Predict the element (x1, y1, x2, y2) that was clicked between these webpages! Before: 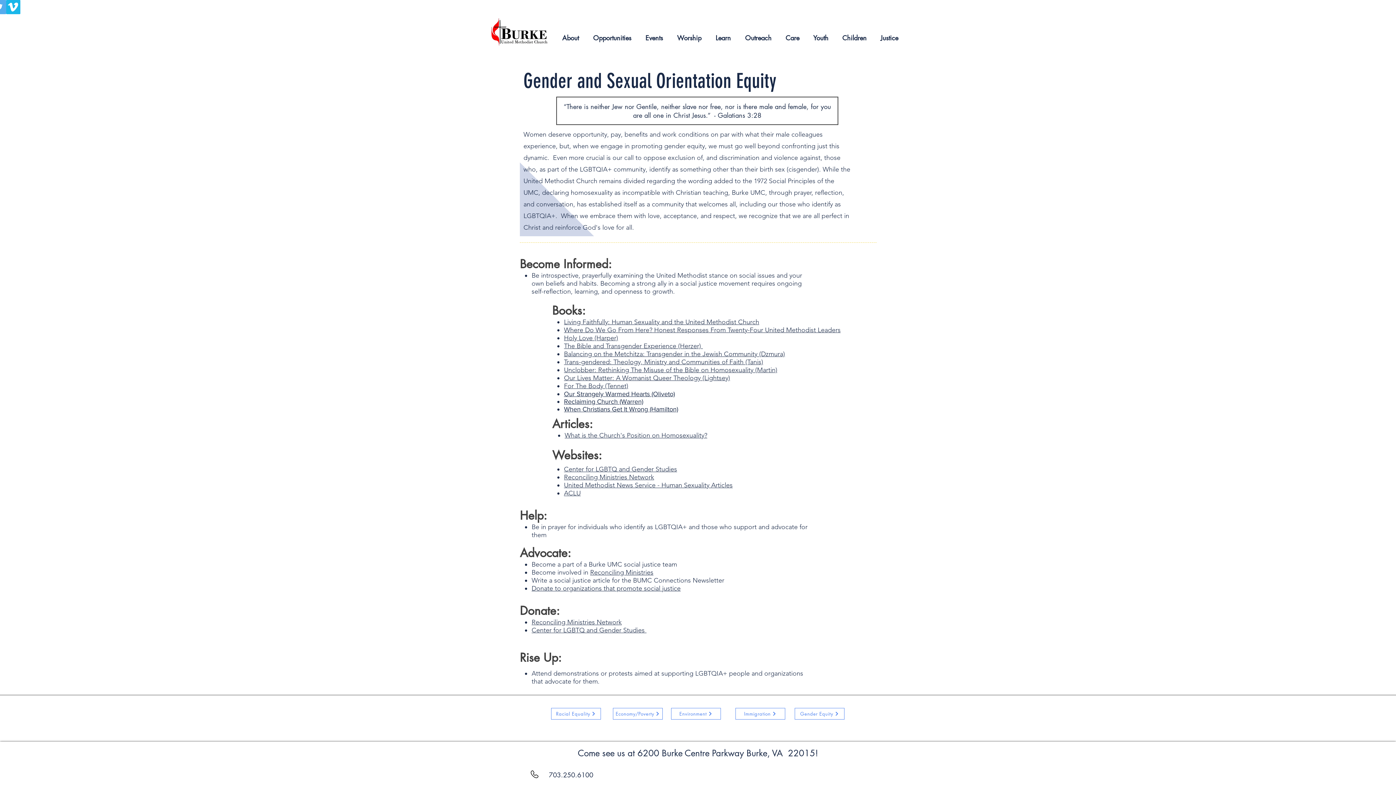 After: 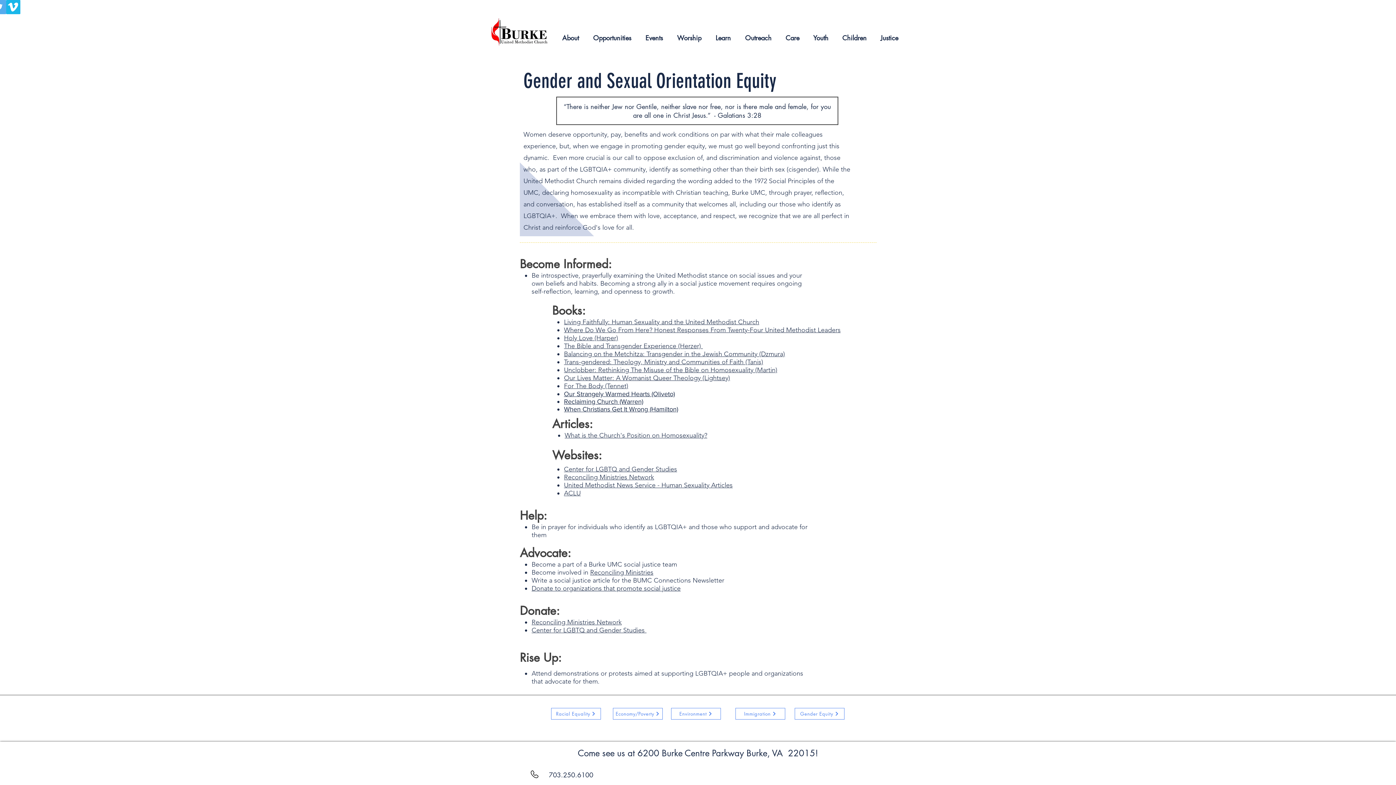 Action: bbox: (564, 326, 840, 333) label: Where Do We Go From Here? Honest Responses From Twenty-Four United Methodist Leaders